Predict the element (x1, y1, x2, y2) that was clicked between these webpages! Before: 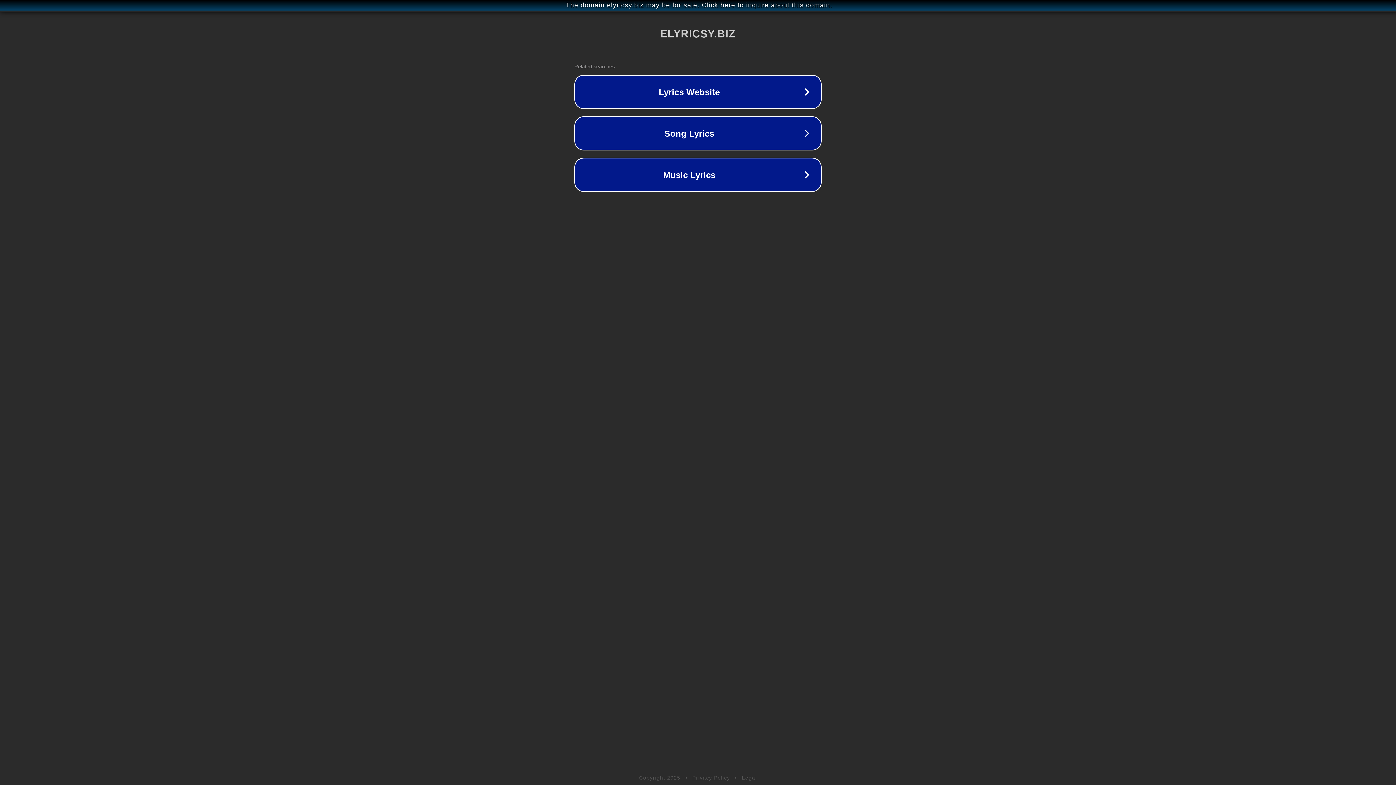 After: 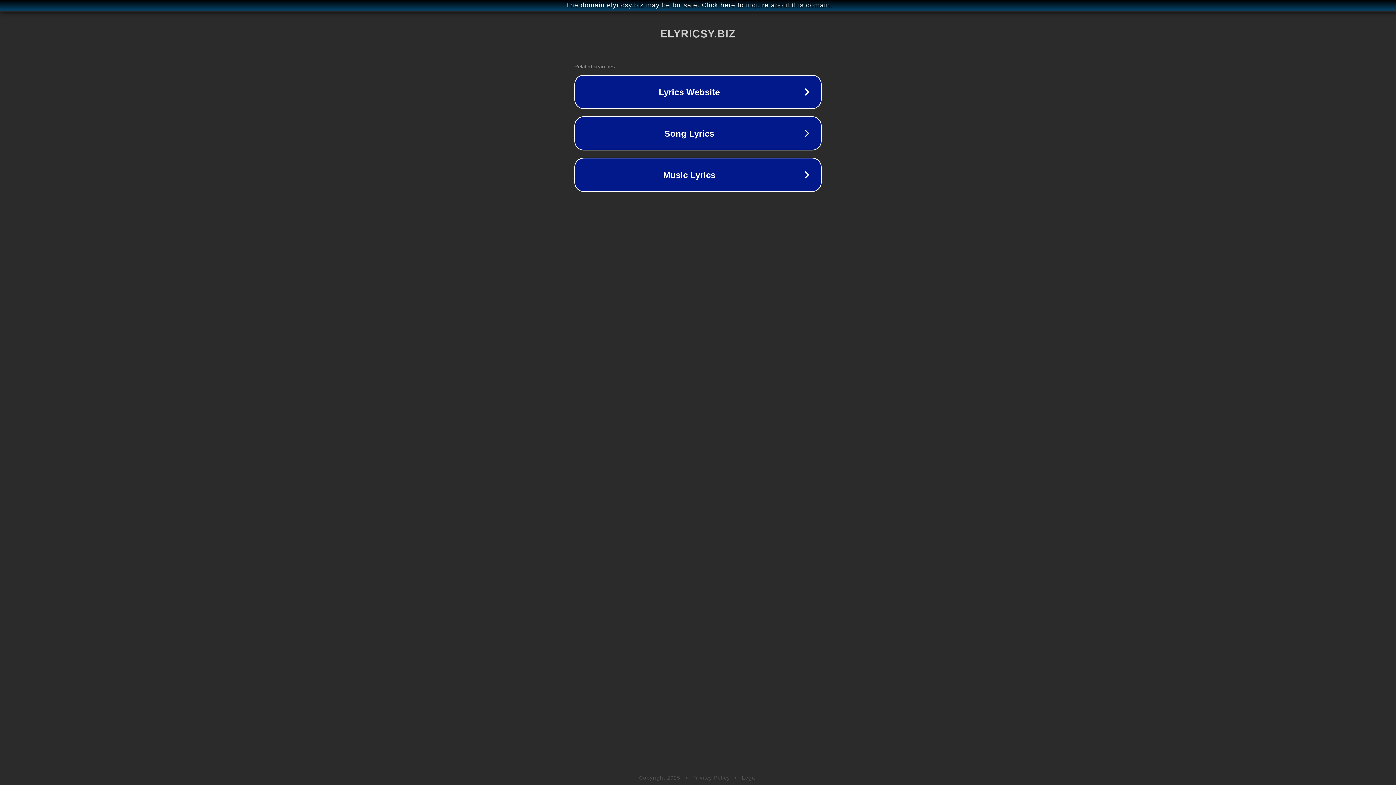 Action: label: Legal bbox: (742, 775, 757, 781)